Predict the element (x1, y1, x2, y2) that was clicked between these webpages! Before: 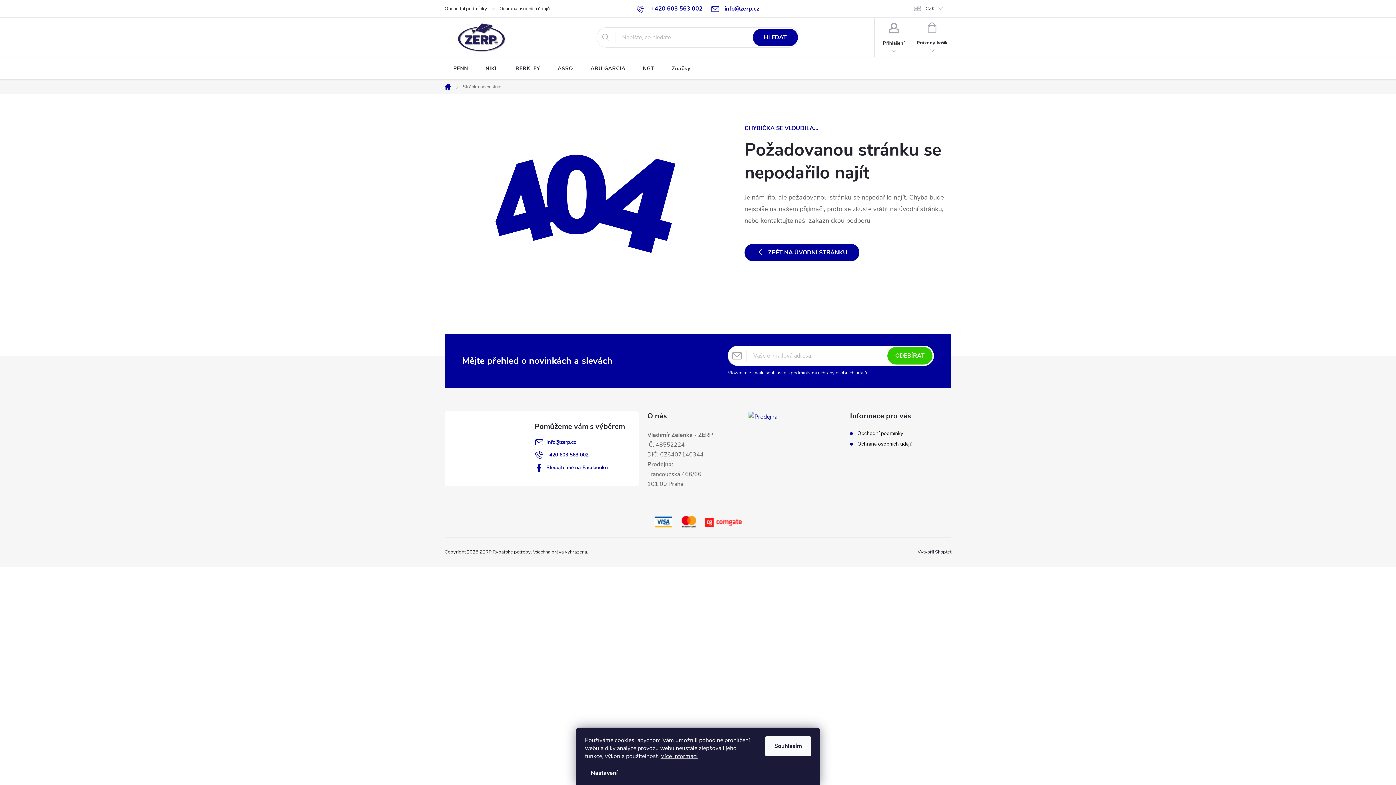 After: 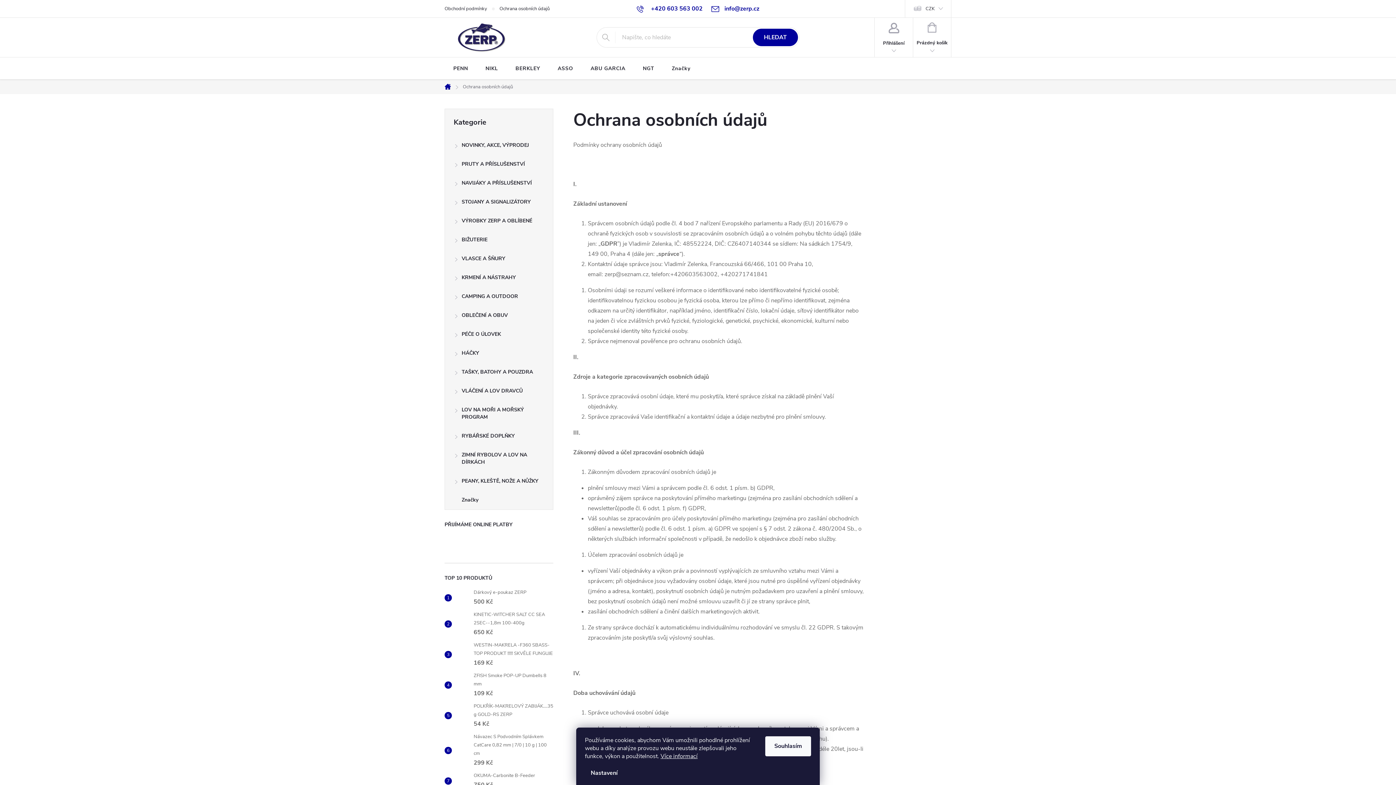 Action: label: Ochrana osobních údajů bbox: (857, 440, 912, 447)